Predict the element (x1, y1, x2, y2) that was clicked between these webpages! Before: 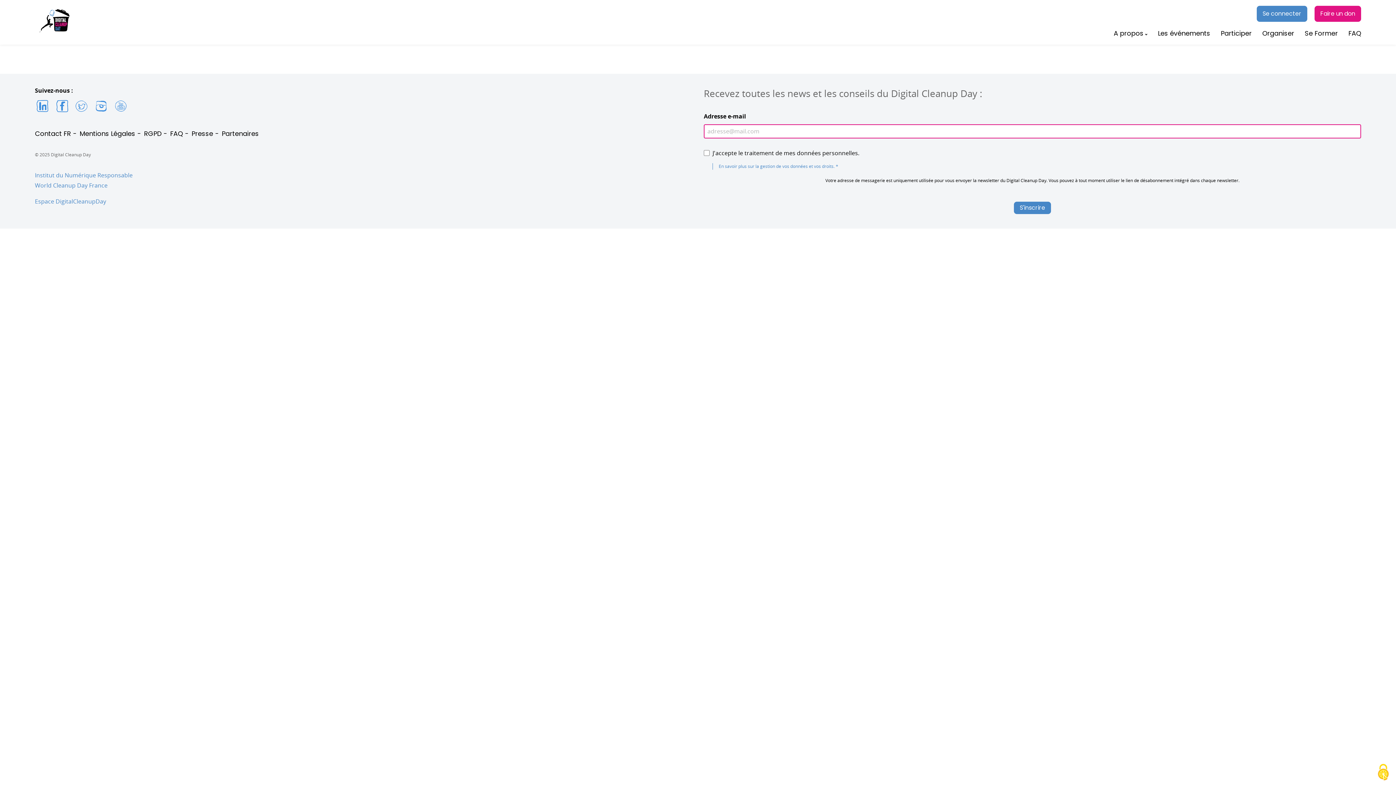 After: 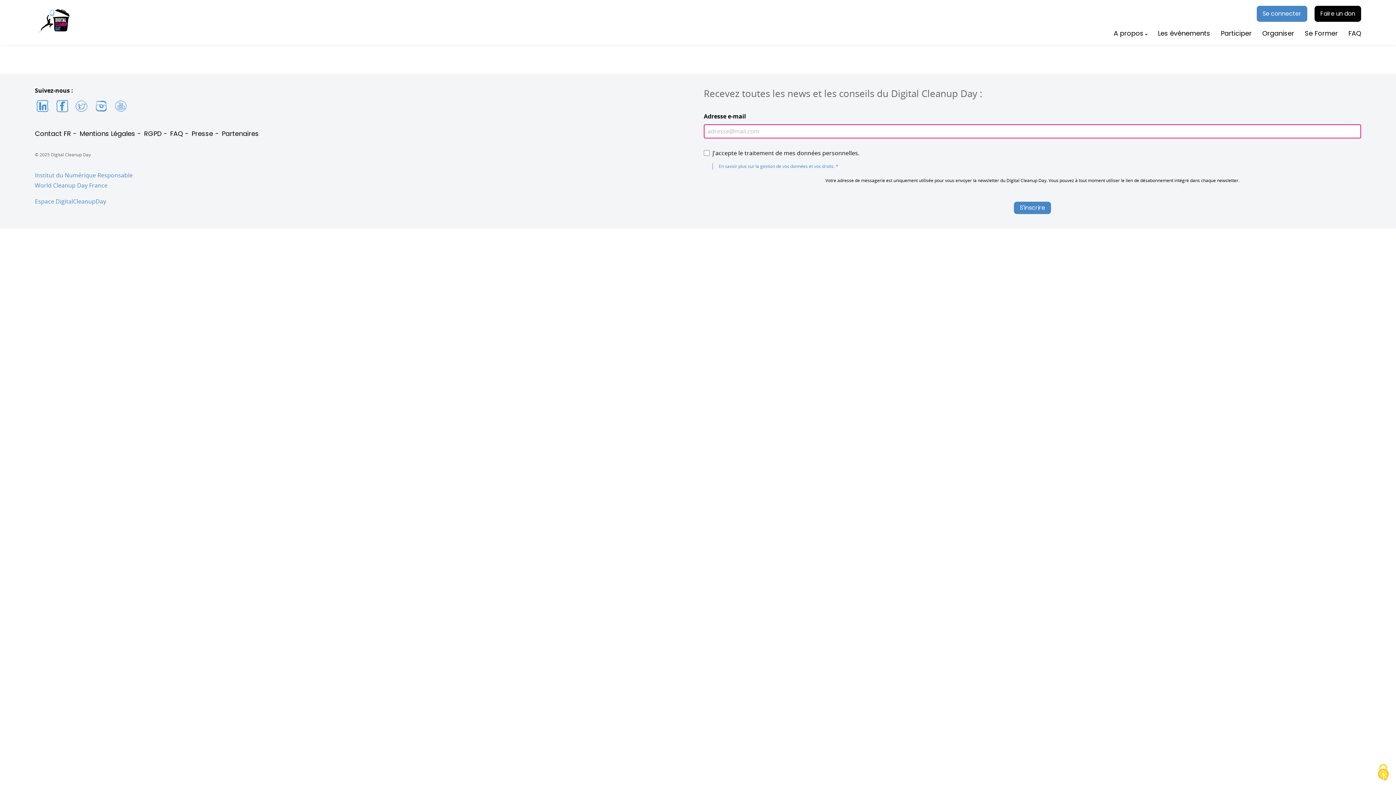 Action: bbox: (1314, 5, 1361, 21) label: Faire un don